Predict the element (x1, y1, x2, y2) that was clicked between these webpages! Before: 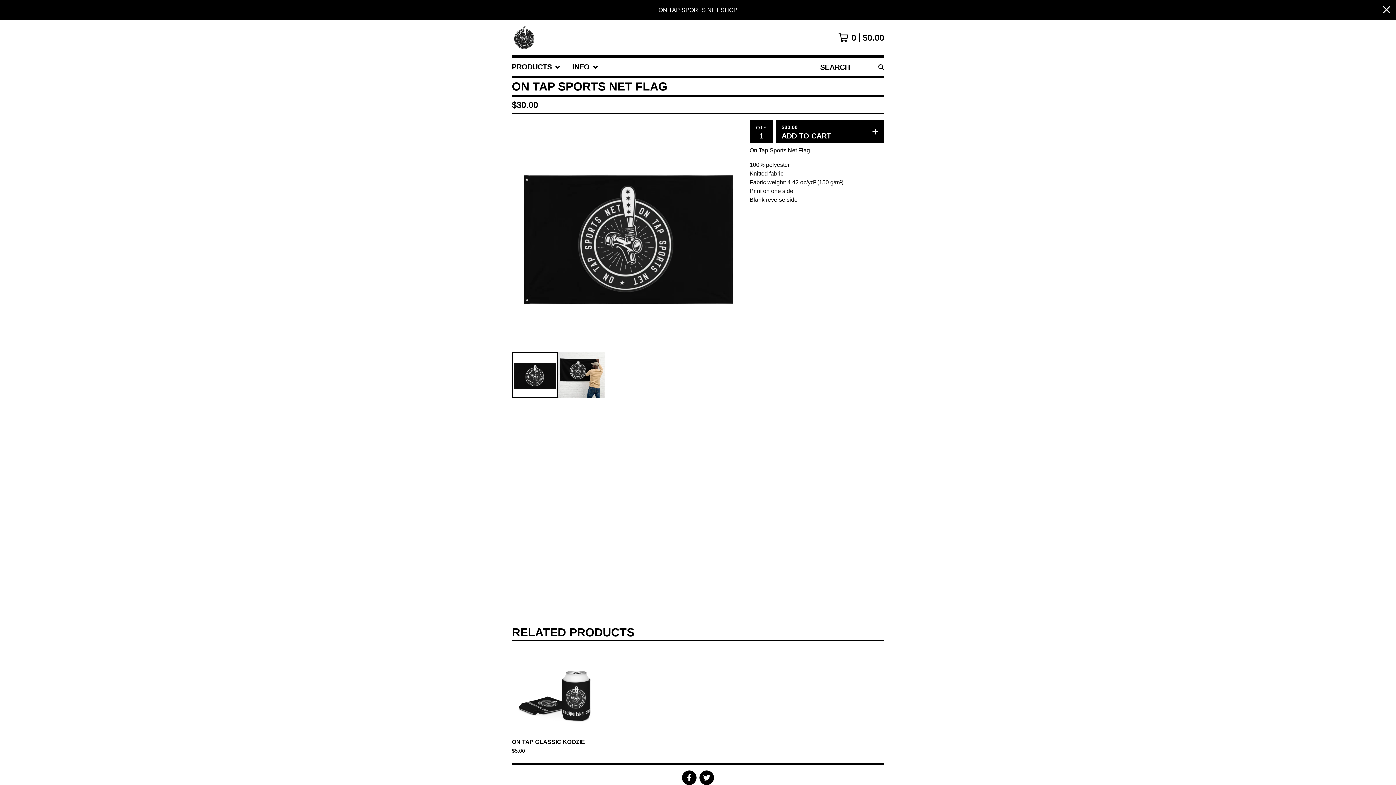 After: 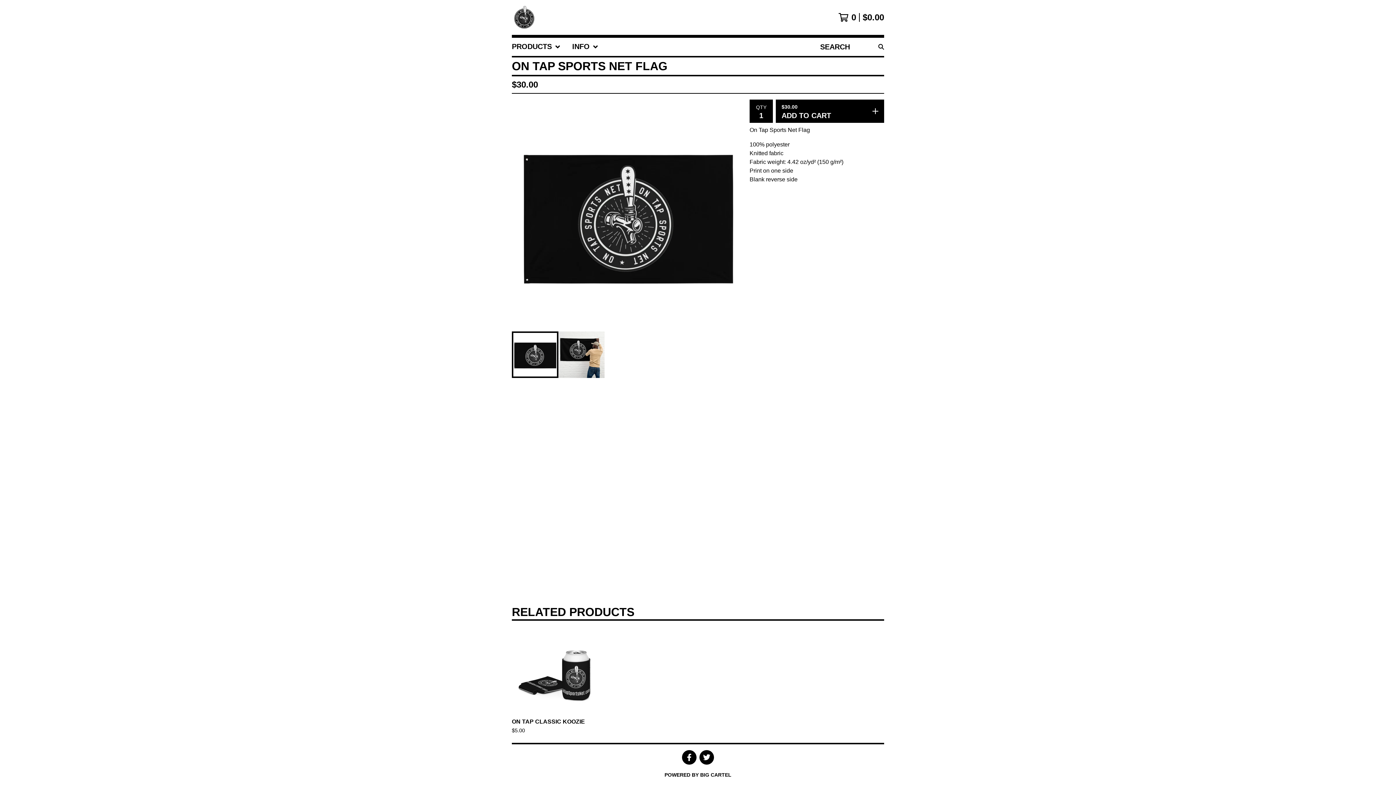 Action: label: Close announcement bbox: (1383, 0, 1390, 20)